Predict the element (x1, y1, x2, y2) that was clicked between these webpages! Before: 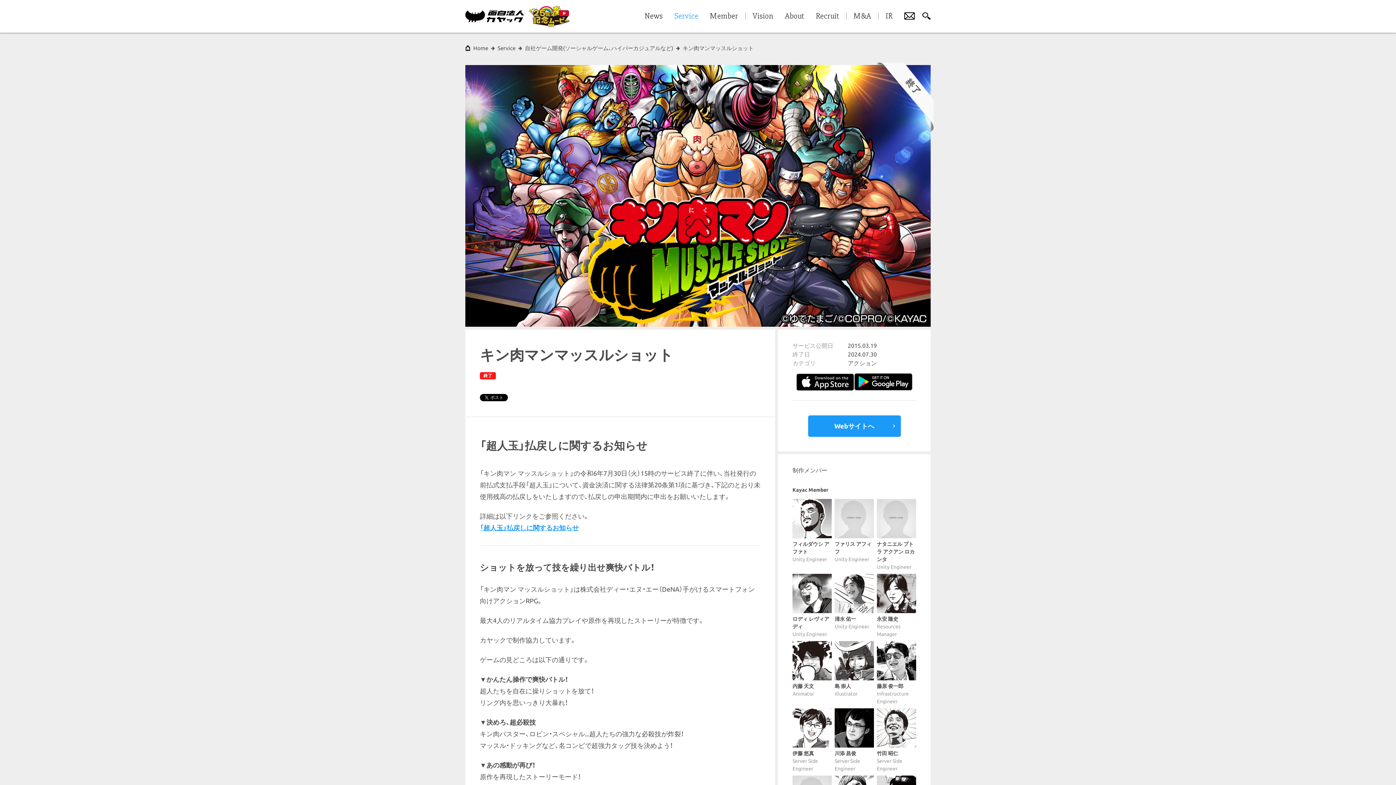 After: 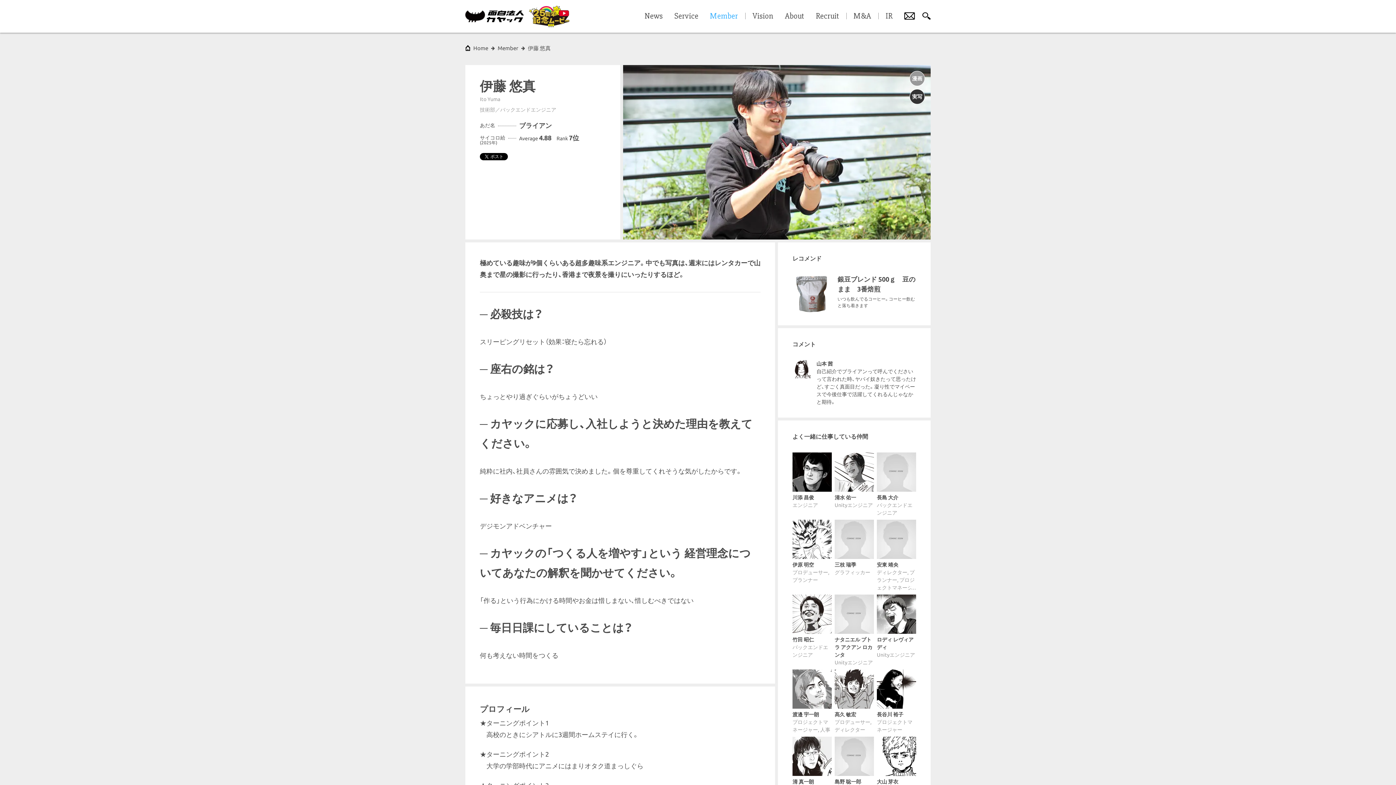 Action: bbox: (792, 708, 832, 773) label: 伊藤 悠真
Server Side Engineer